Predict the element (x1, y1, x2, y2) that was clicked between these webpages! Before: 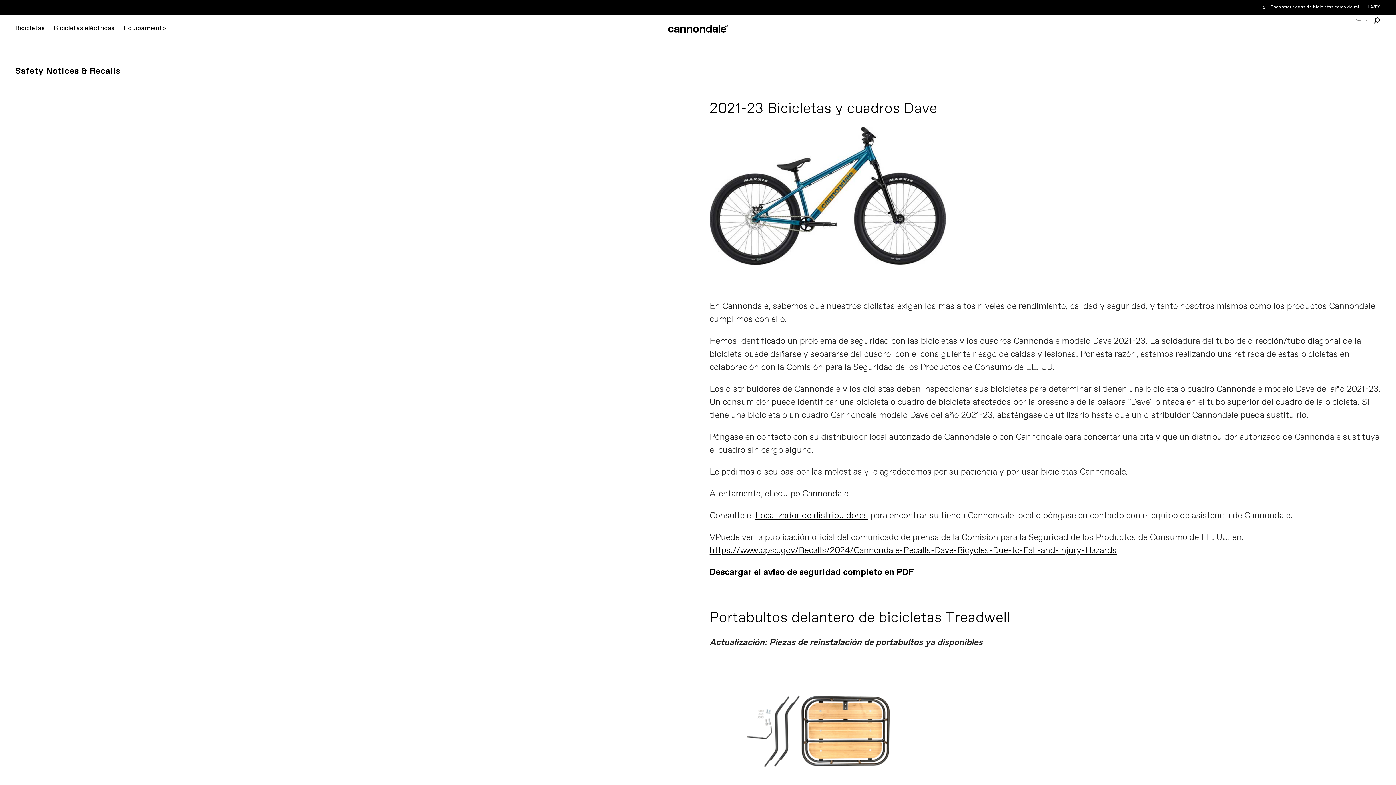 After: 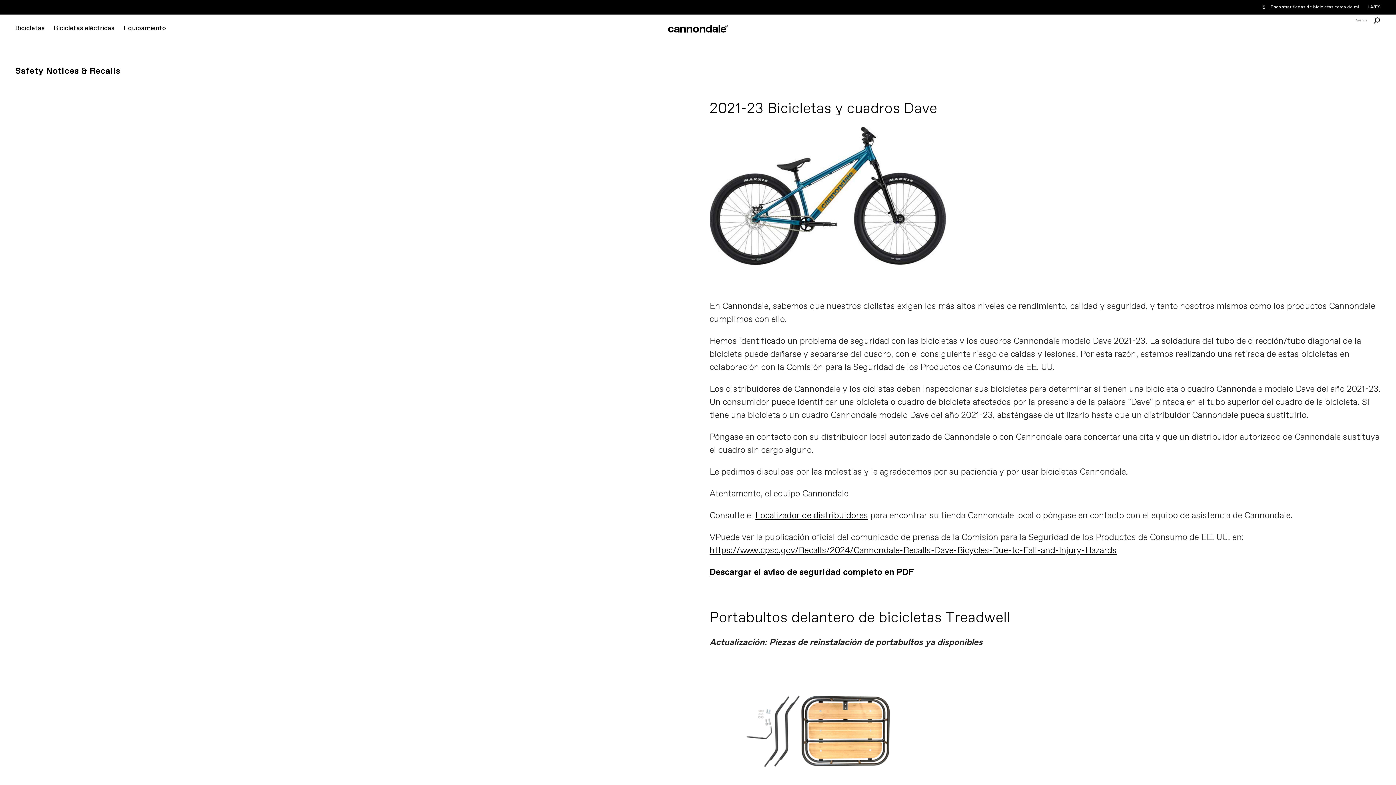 Action: label: https://www.cpsc.gov/Recalls/2024/Cannondale-Recalls-Dave-Bicycles-Due-to-Fall-and-Injury-Hazards bbox: (709, 545, 1117, 556)